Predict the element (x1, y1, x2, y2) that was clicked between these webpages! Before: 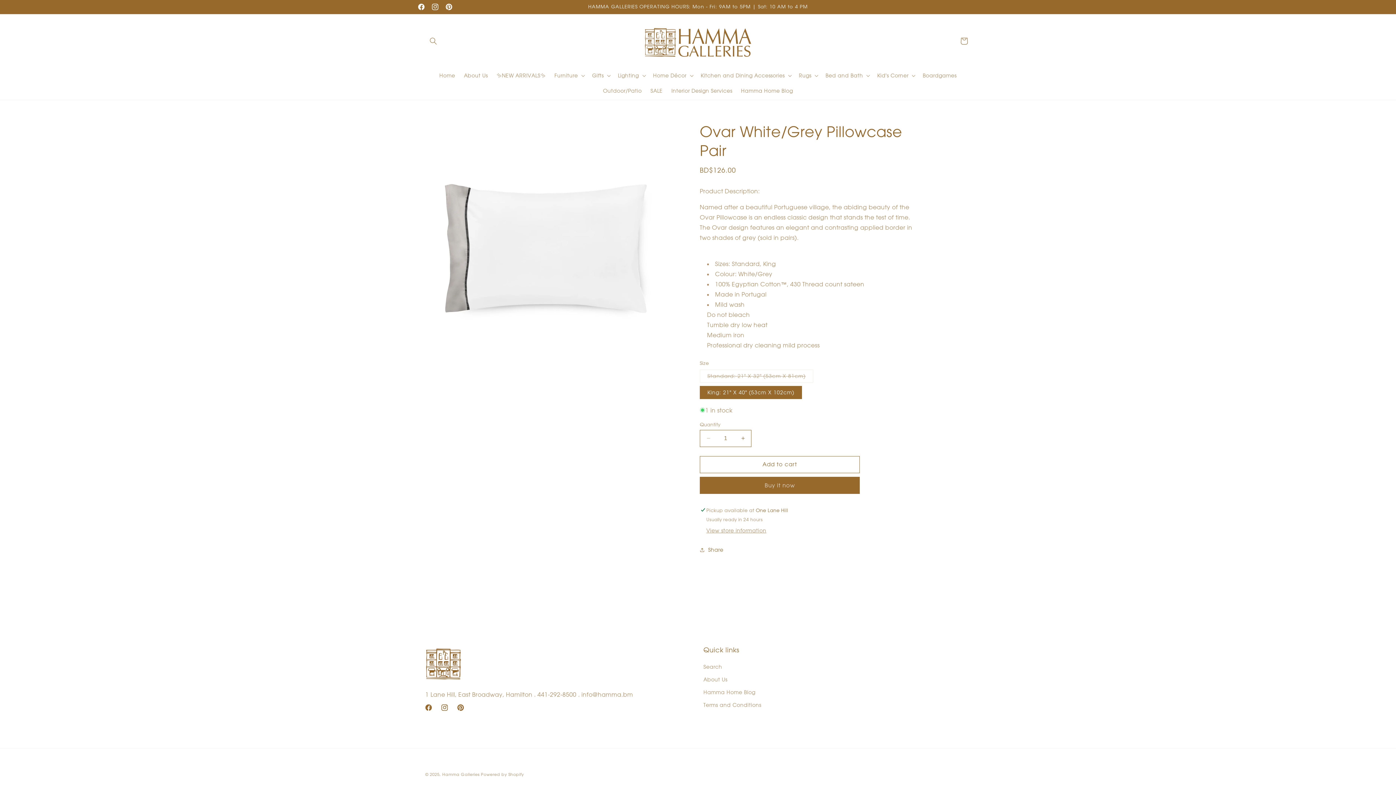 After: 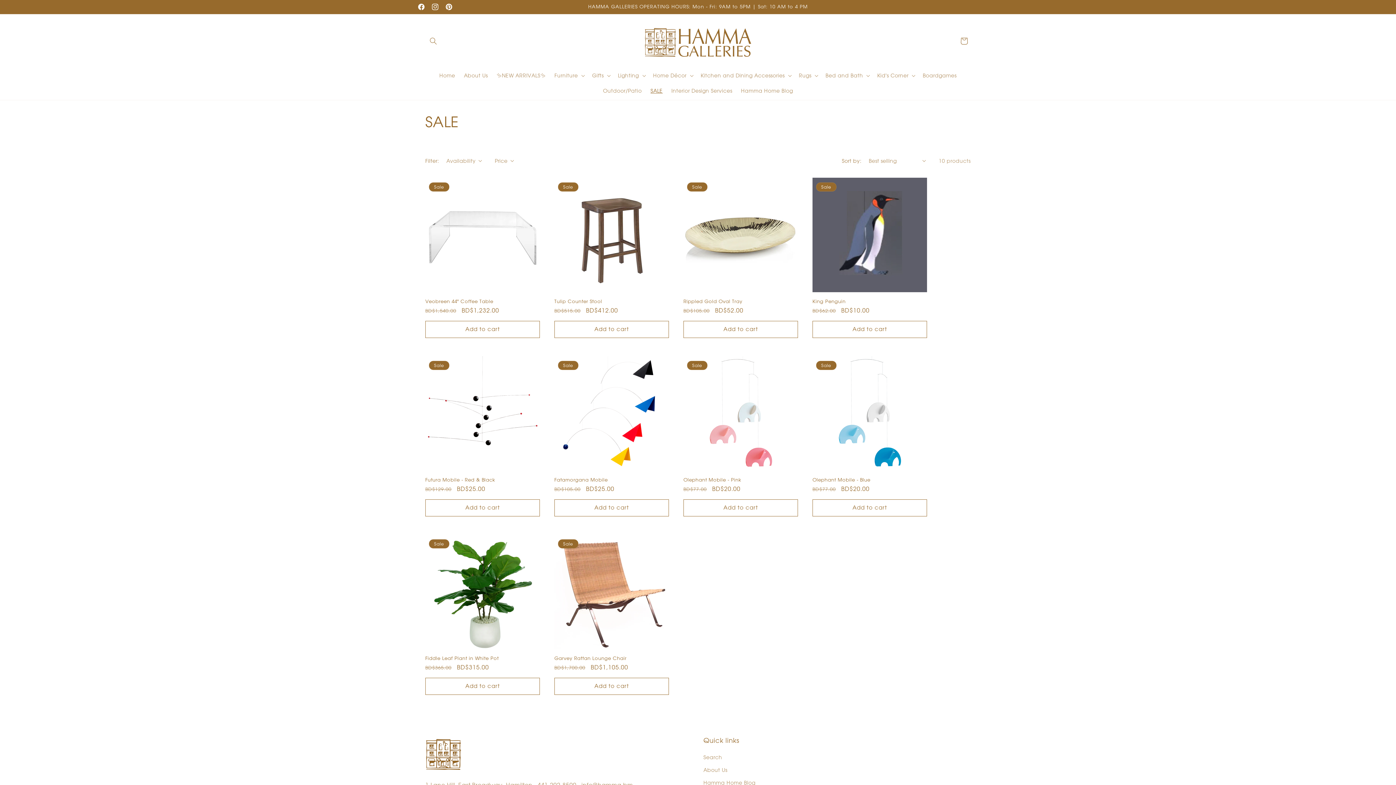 Action: label: SALE bbox: (646, 83, 667, 98)